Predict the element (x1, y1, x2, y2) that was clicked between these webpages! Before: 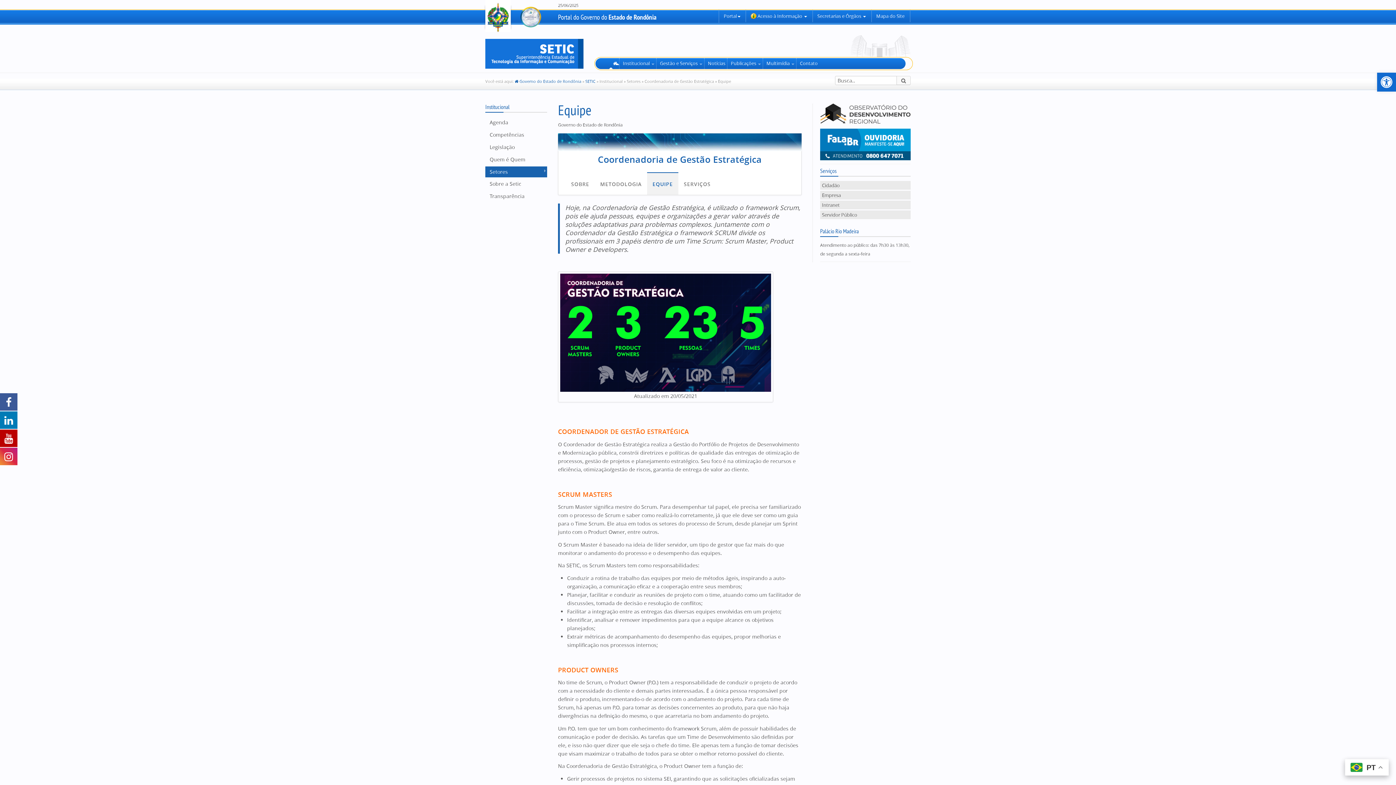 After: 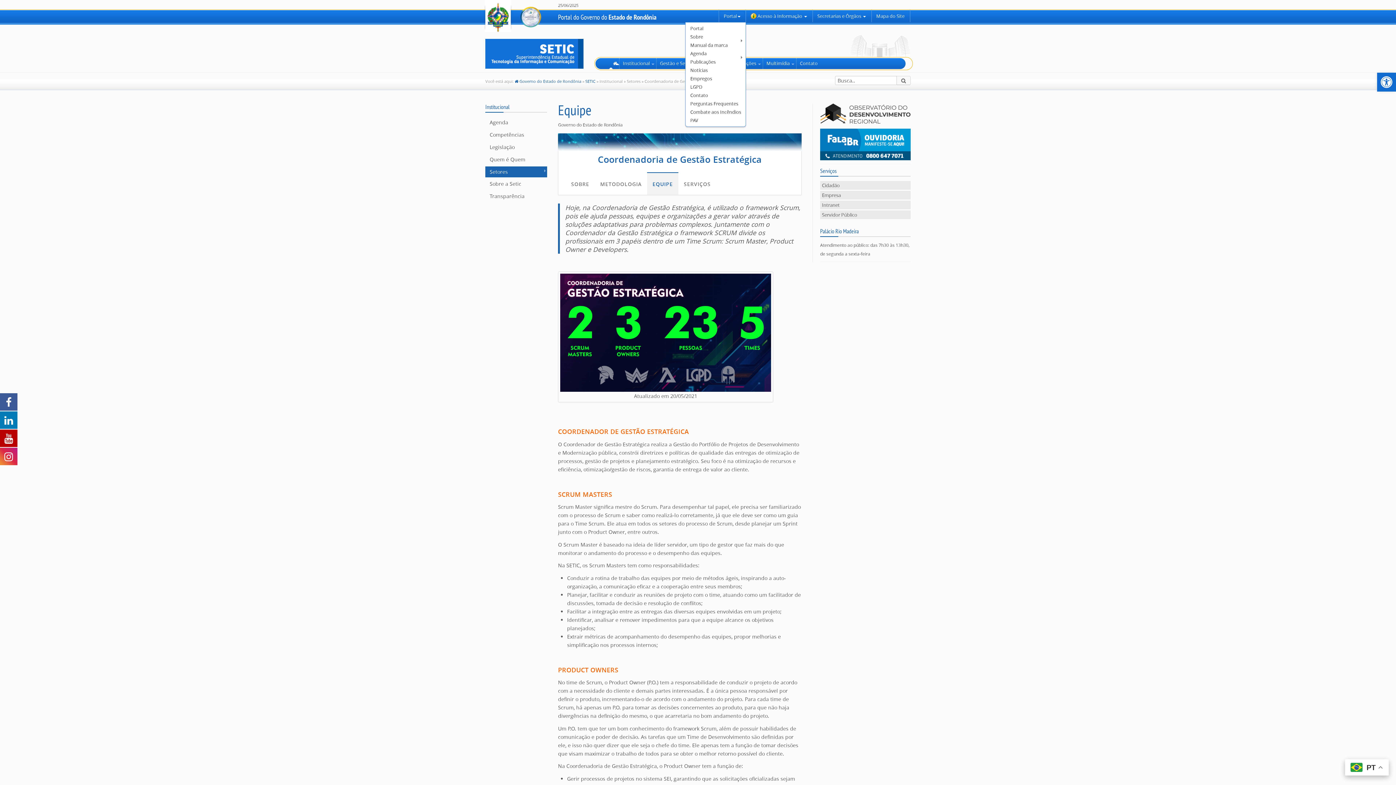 Action: bbox: (719, 10, 745, 21) label: Portal